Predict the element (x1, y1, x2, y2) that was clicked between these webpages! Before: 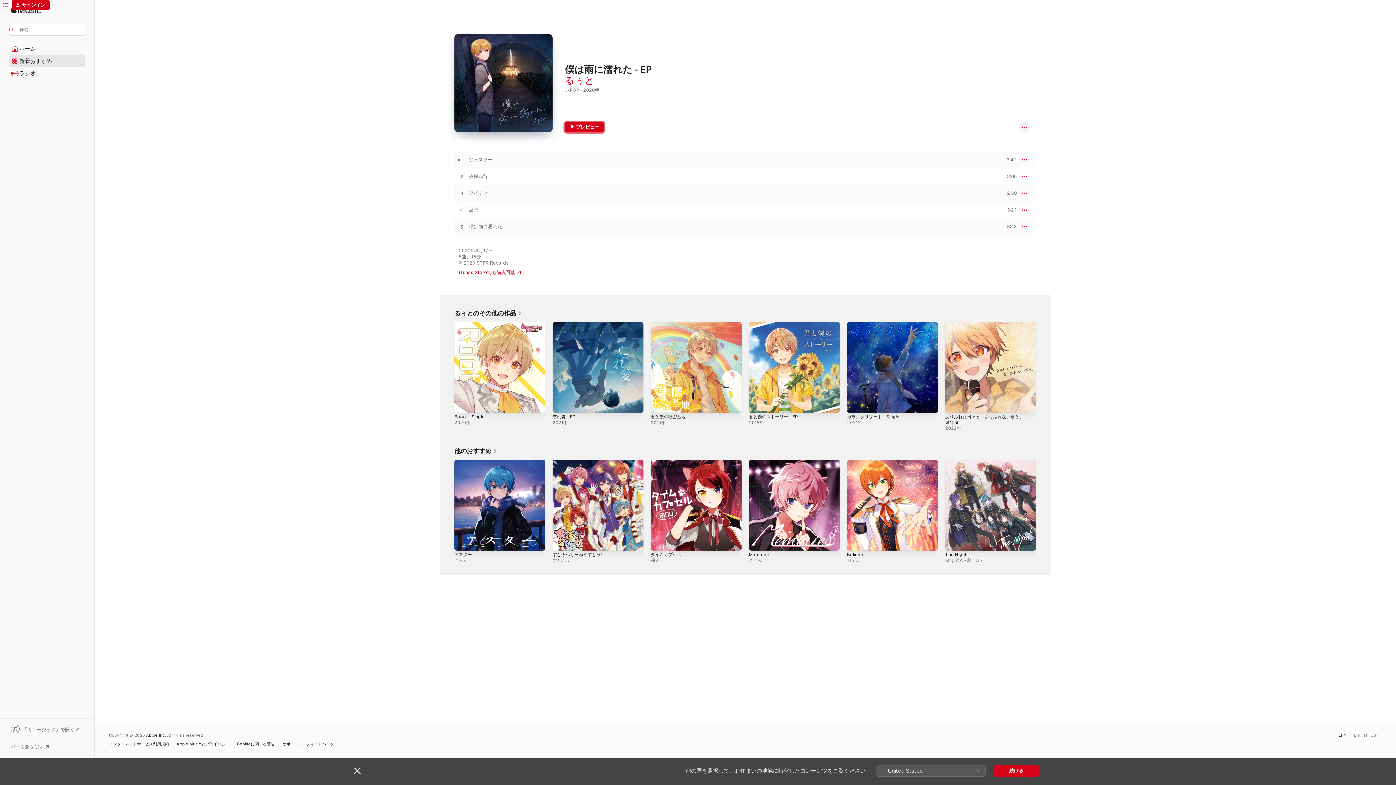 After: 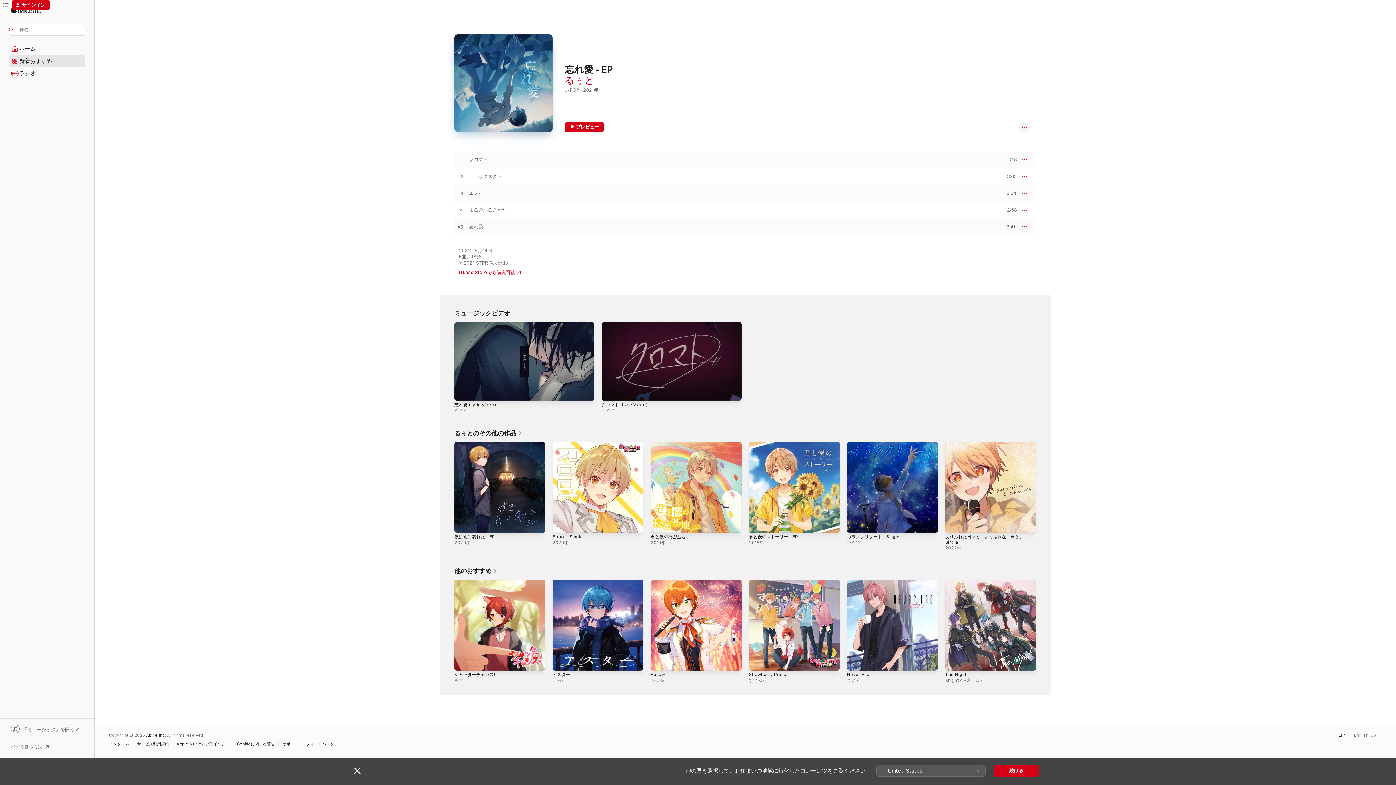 Action: label: 忘れ愛 - EP bbox: (552, 414, 575, 419)